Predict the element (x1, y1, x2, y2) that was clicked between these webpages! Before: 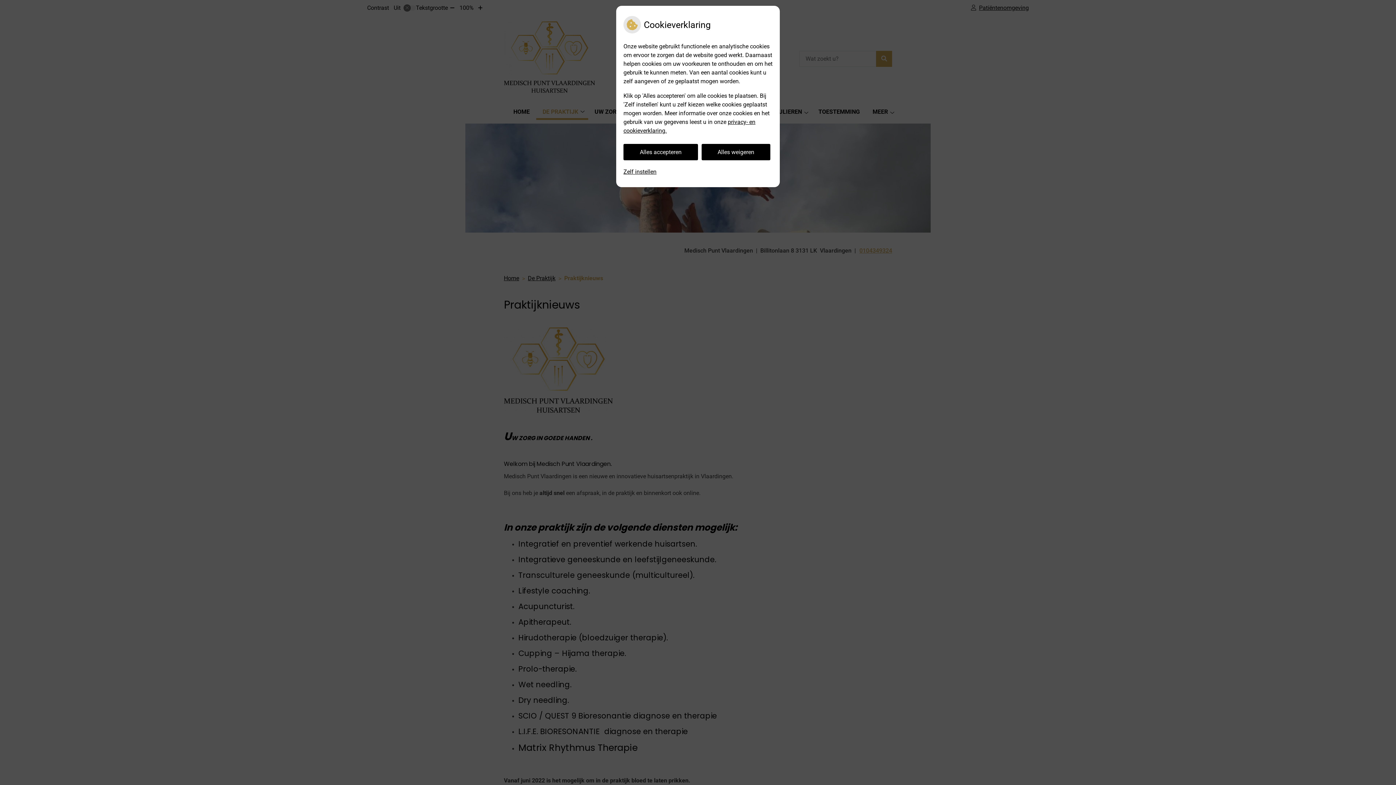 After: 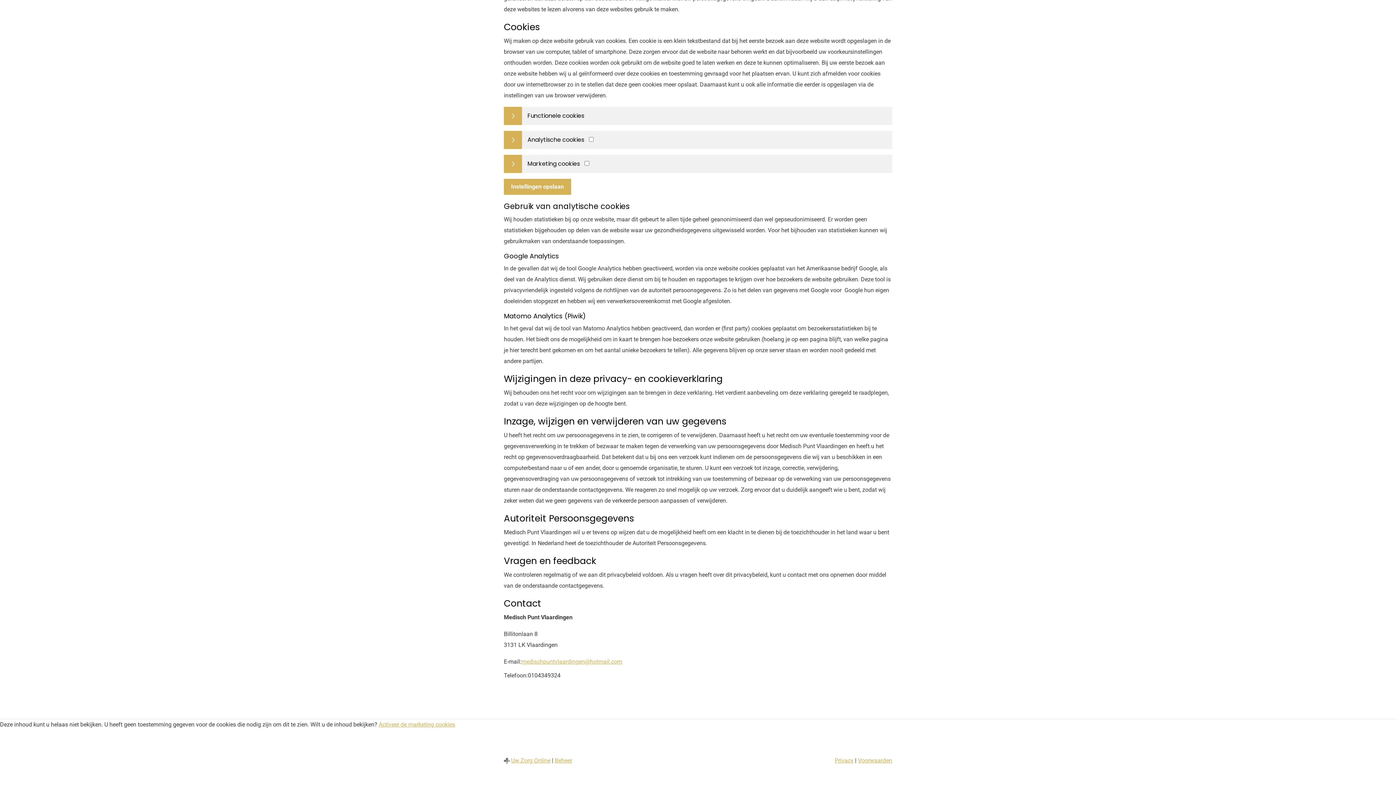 Action: label: Zelf instellen bbox: (623, 164, 656, 180)